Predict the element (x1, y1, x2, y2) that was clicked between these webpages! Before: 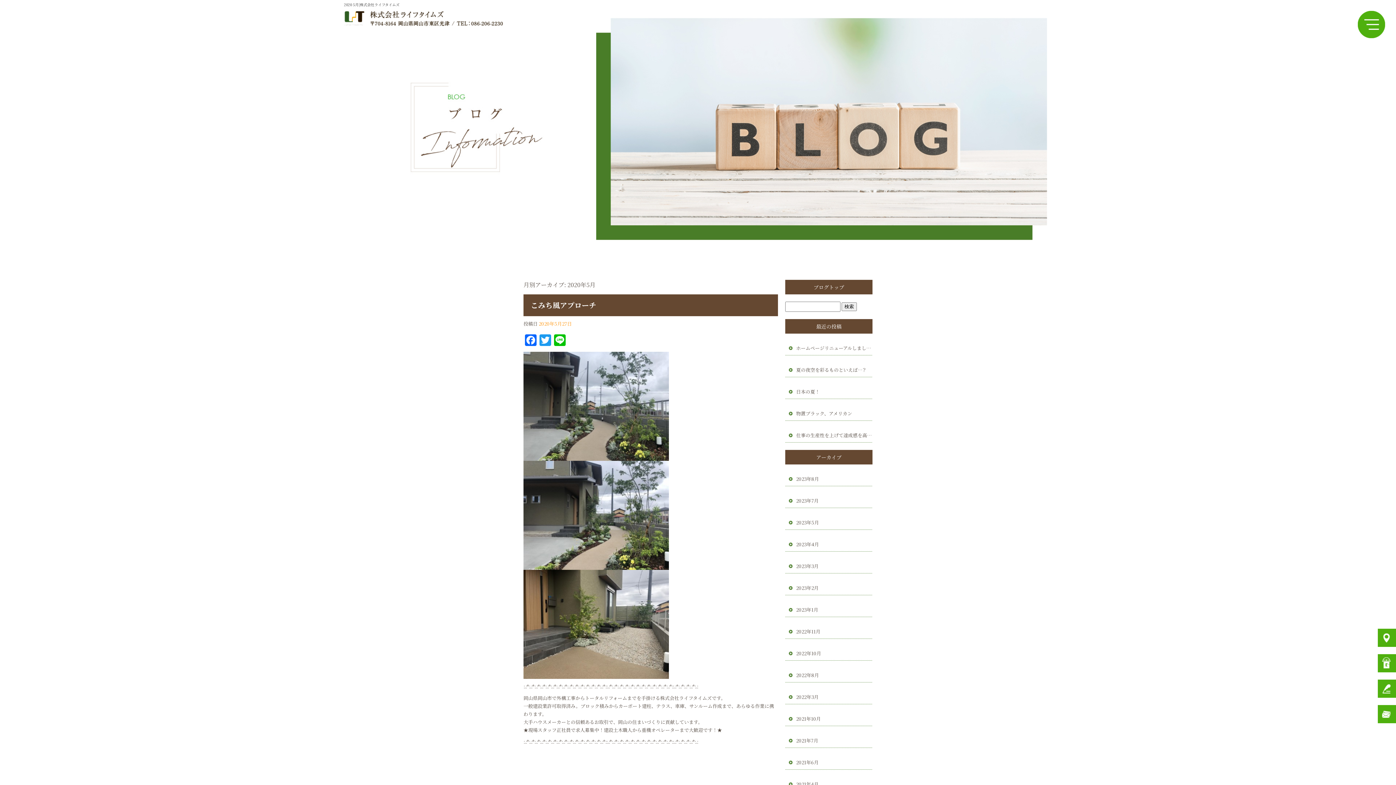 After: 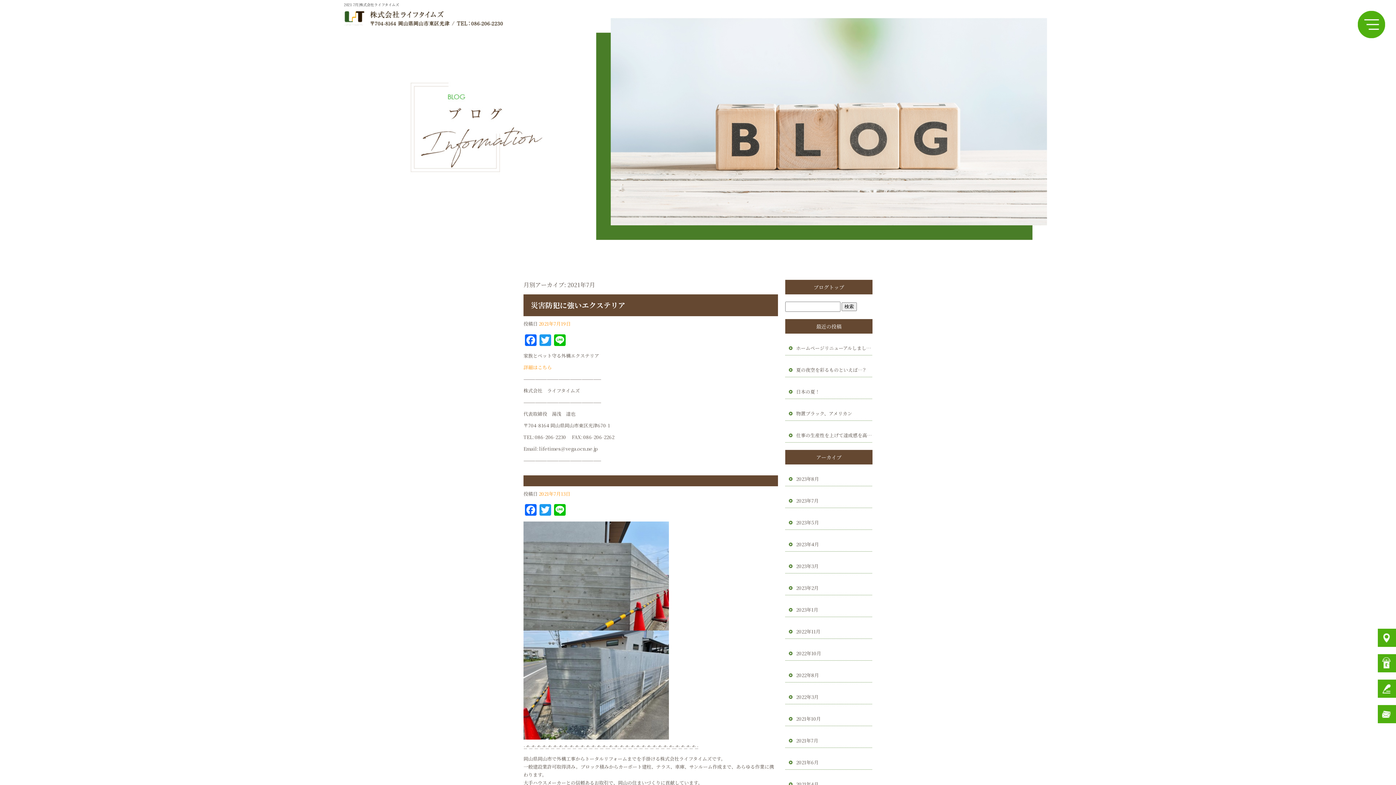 Action: bbox: (785, 726, 872, 748) label: 2021年7月